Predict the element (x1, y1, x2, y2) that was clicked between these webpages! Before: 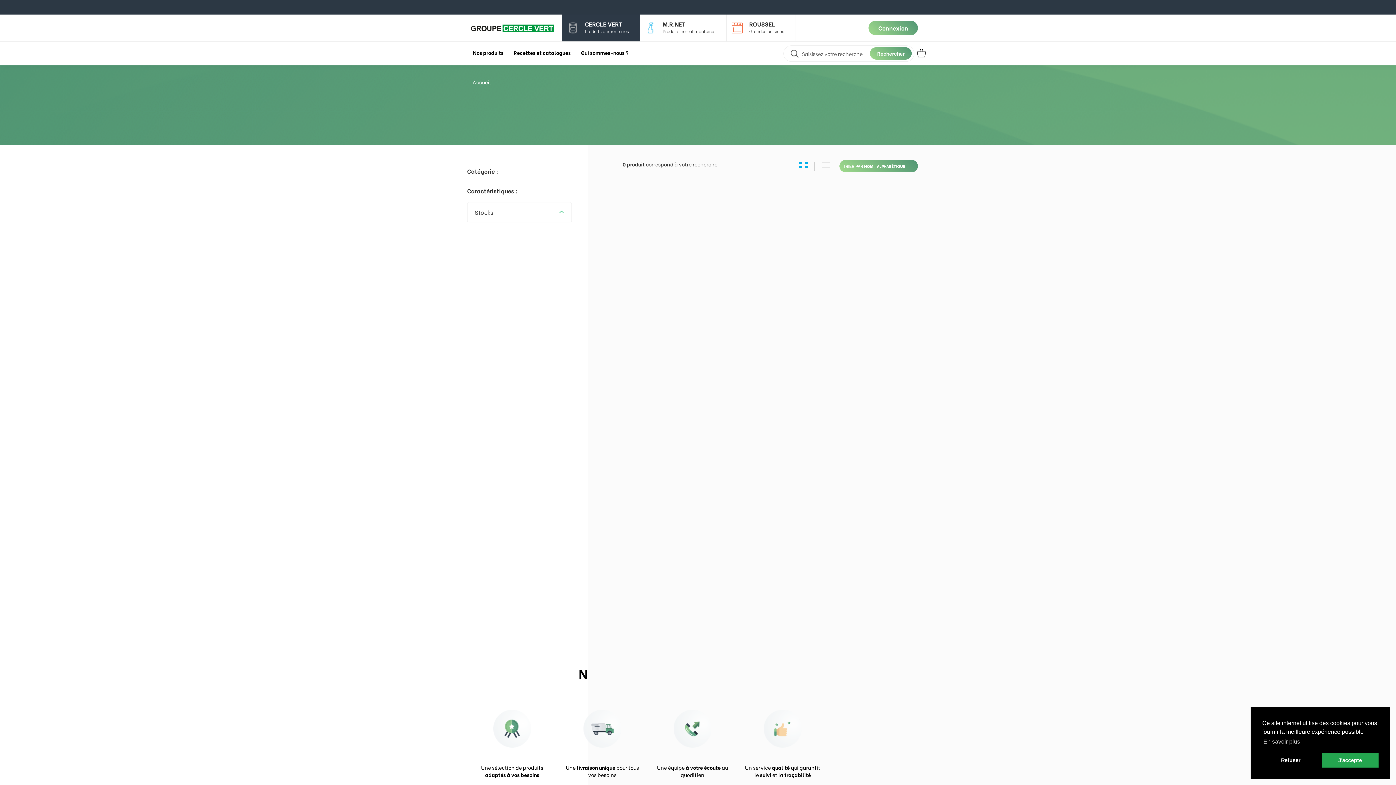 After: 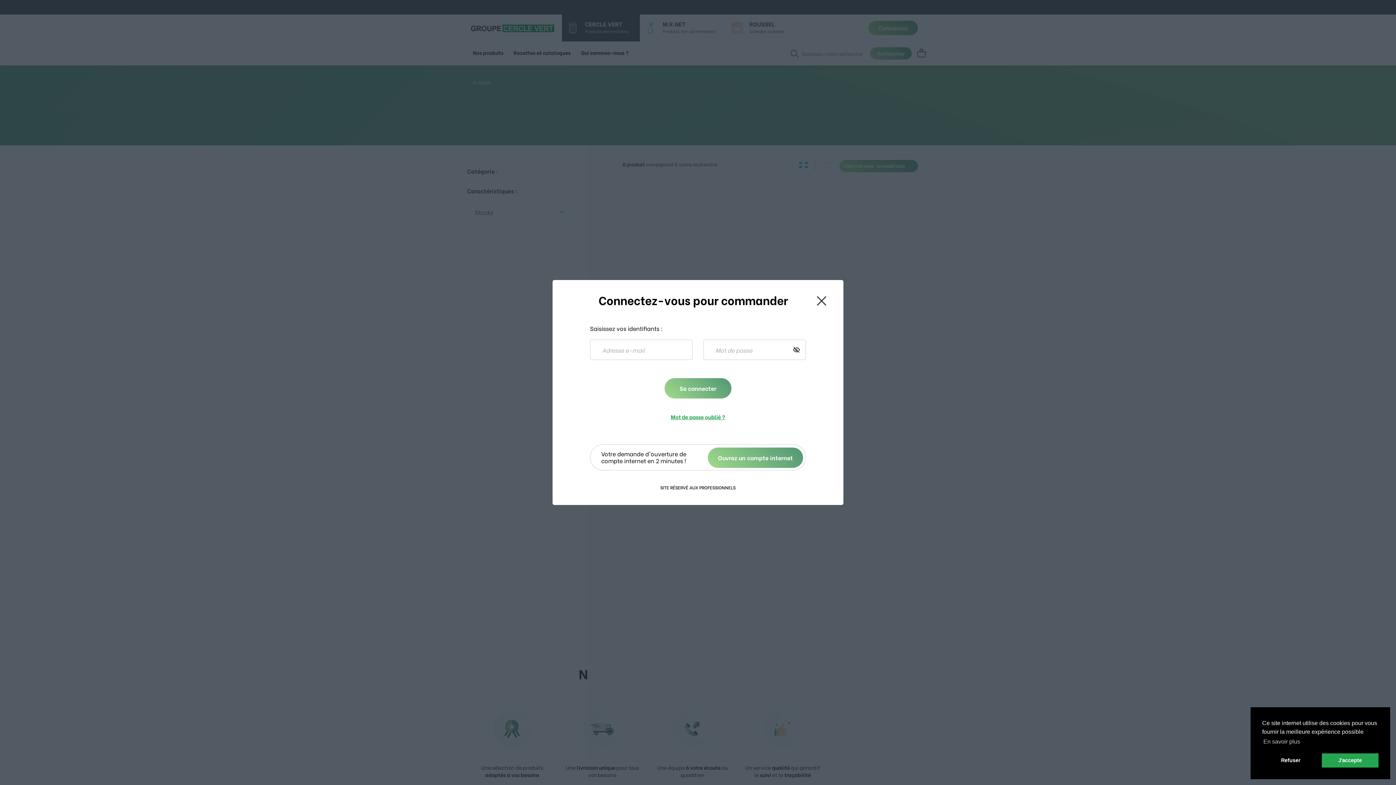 Action: bbox: (914, 45, 929, 61)